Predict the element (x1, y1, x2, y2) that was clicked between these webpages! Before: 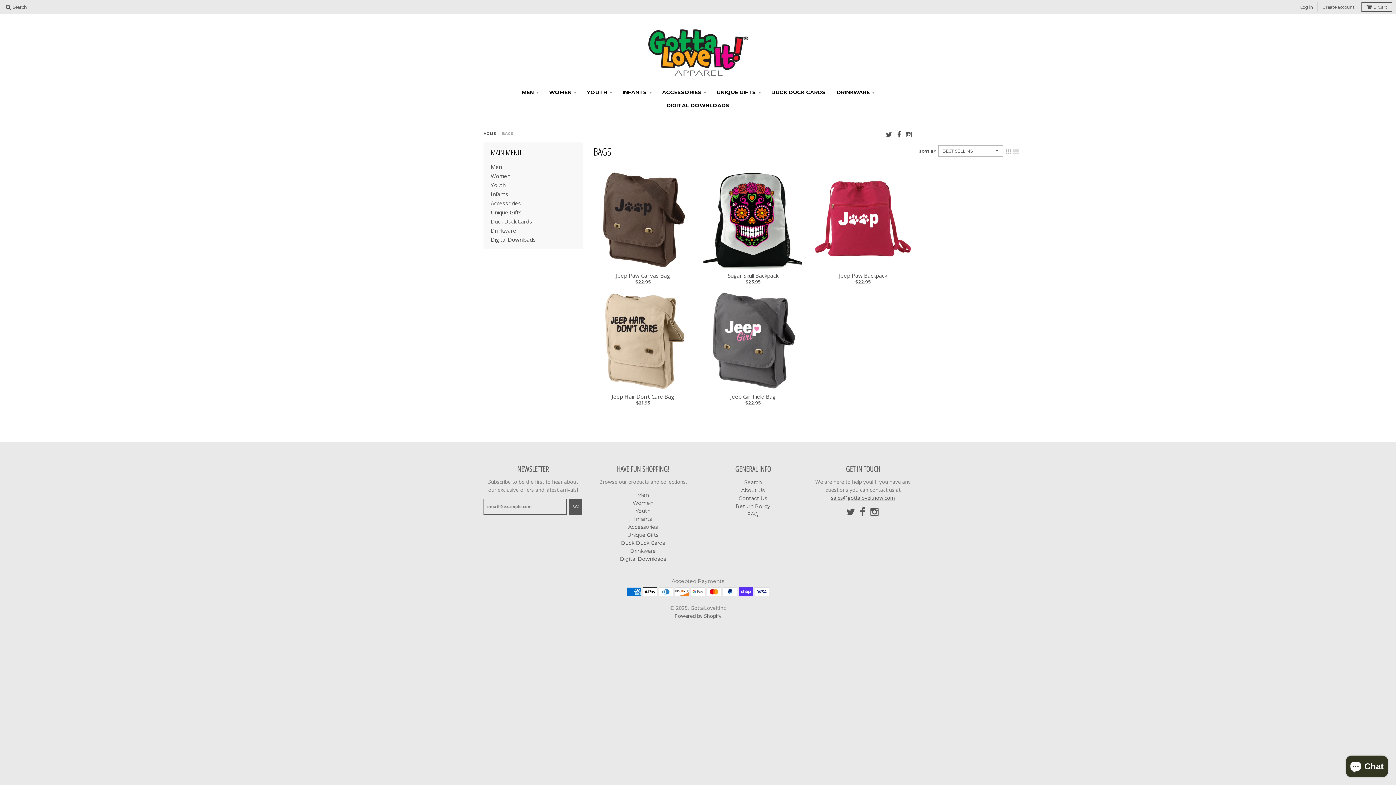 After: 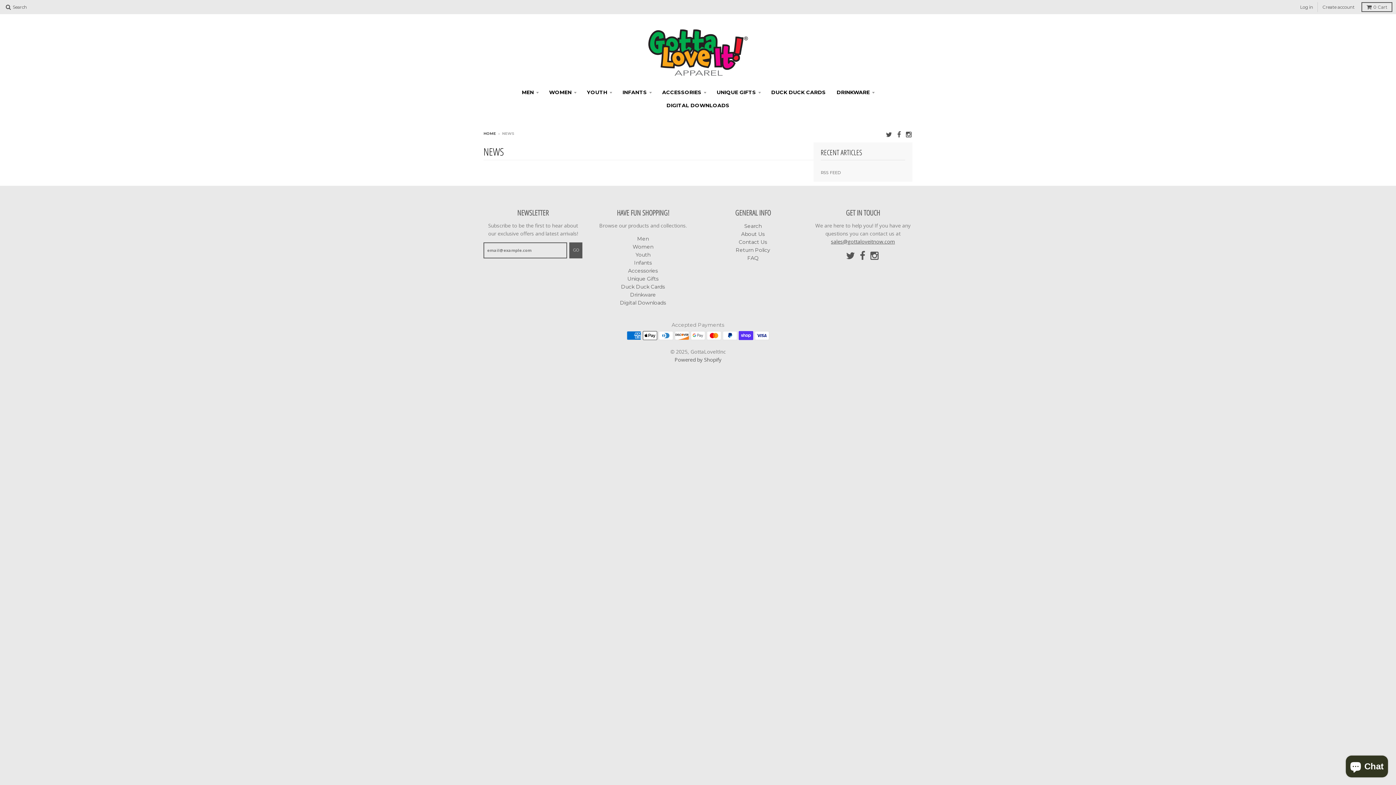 Action: bbox: (490, 163, 501, 170) label: Men